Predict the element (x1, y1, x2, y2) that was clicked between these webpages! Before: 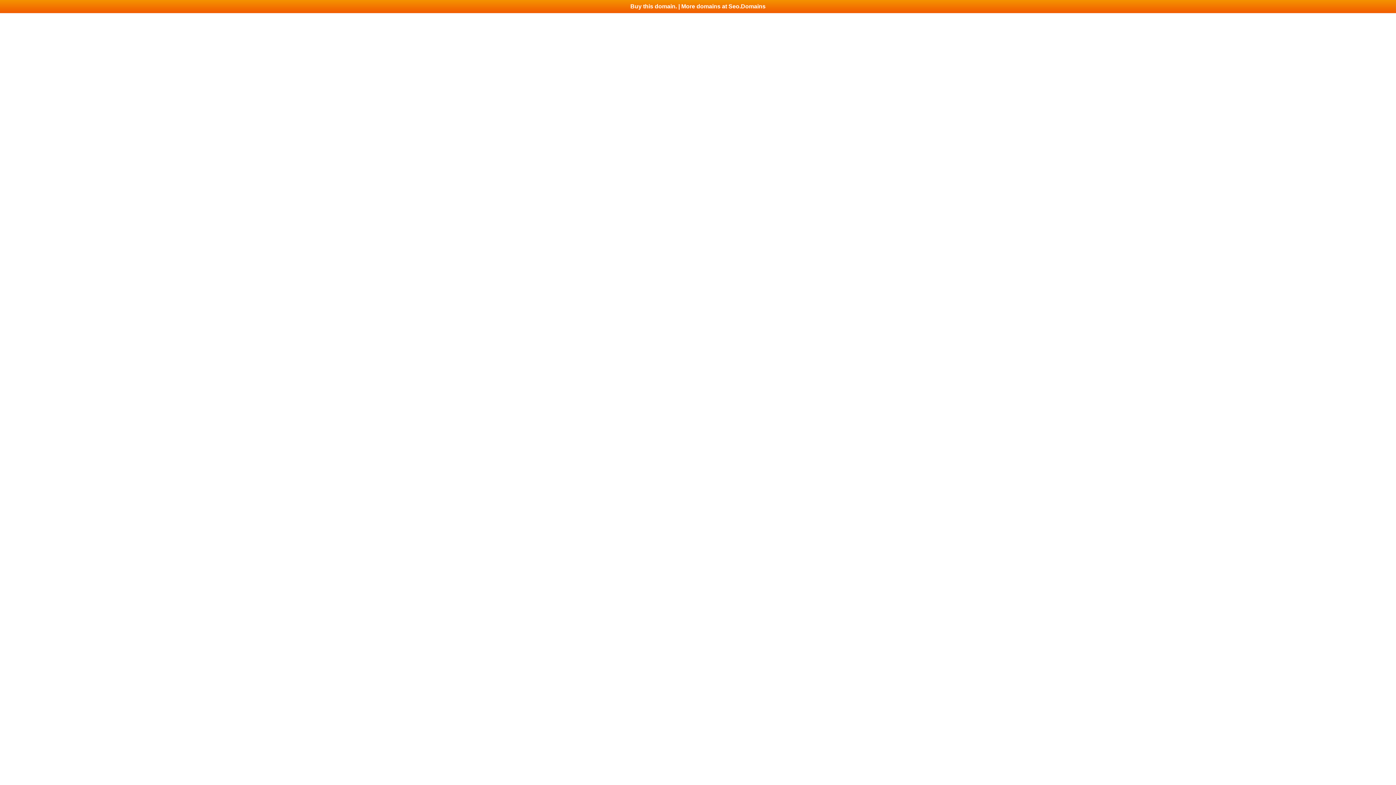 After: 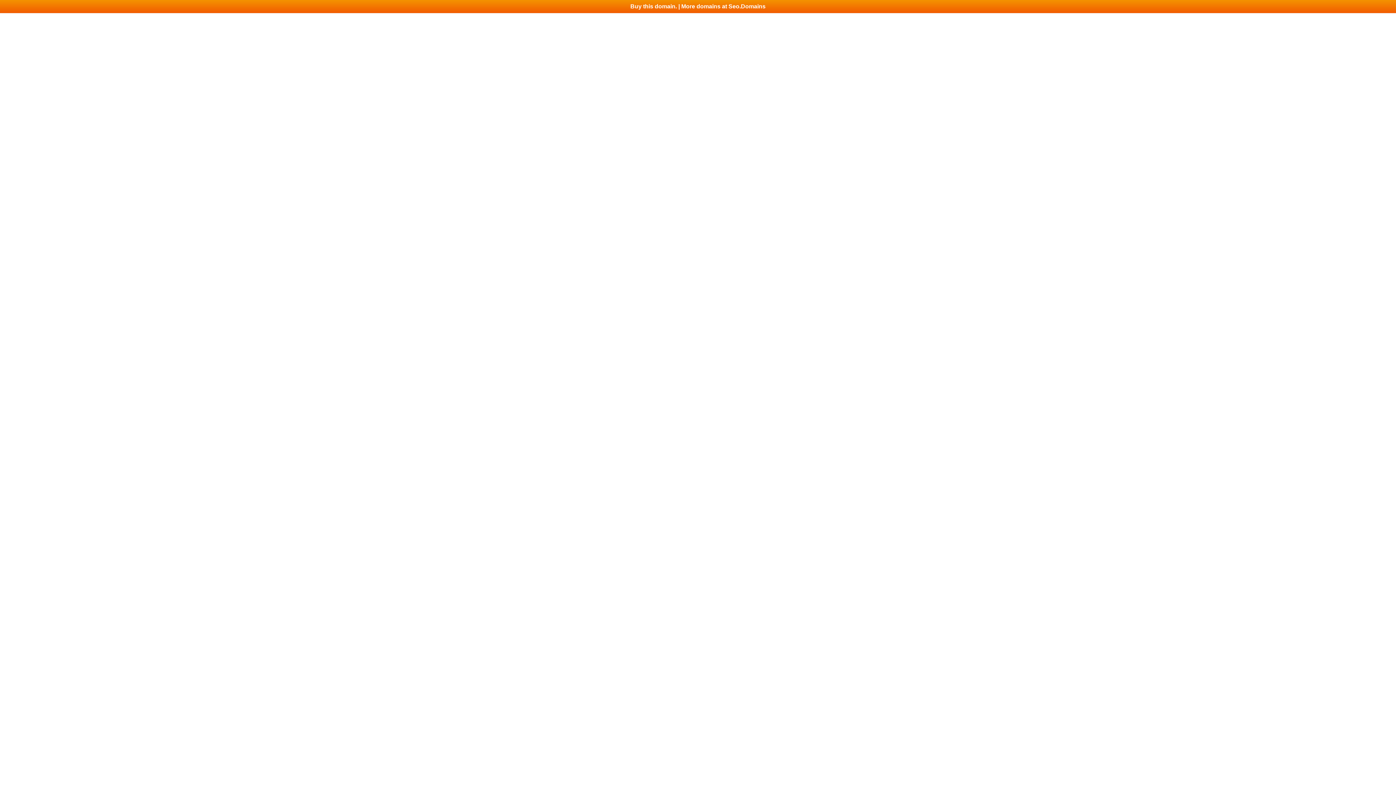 Action: bbox: (0, 0, 1396, 13) label: Buy this domain. | More domains at Seo.Domains